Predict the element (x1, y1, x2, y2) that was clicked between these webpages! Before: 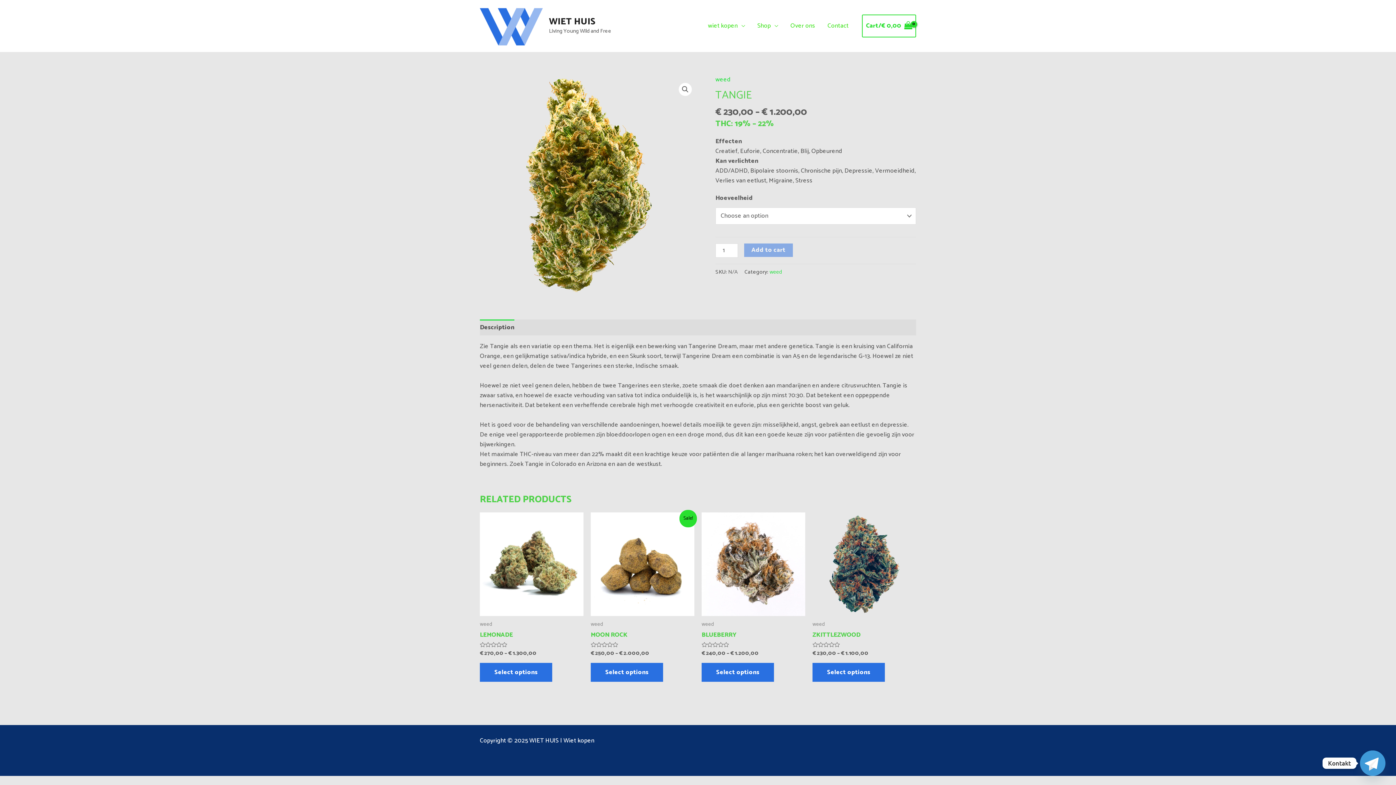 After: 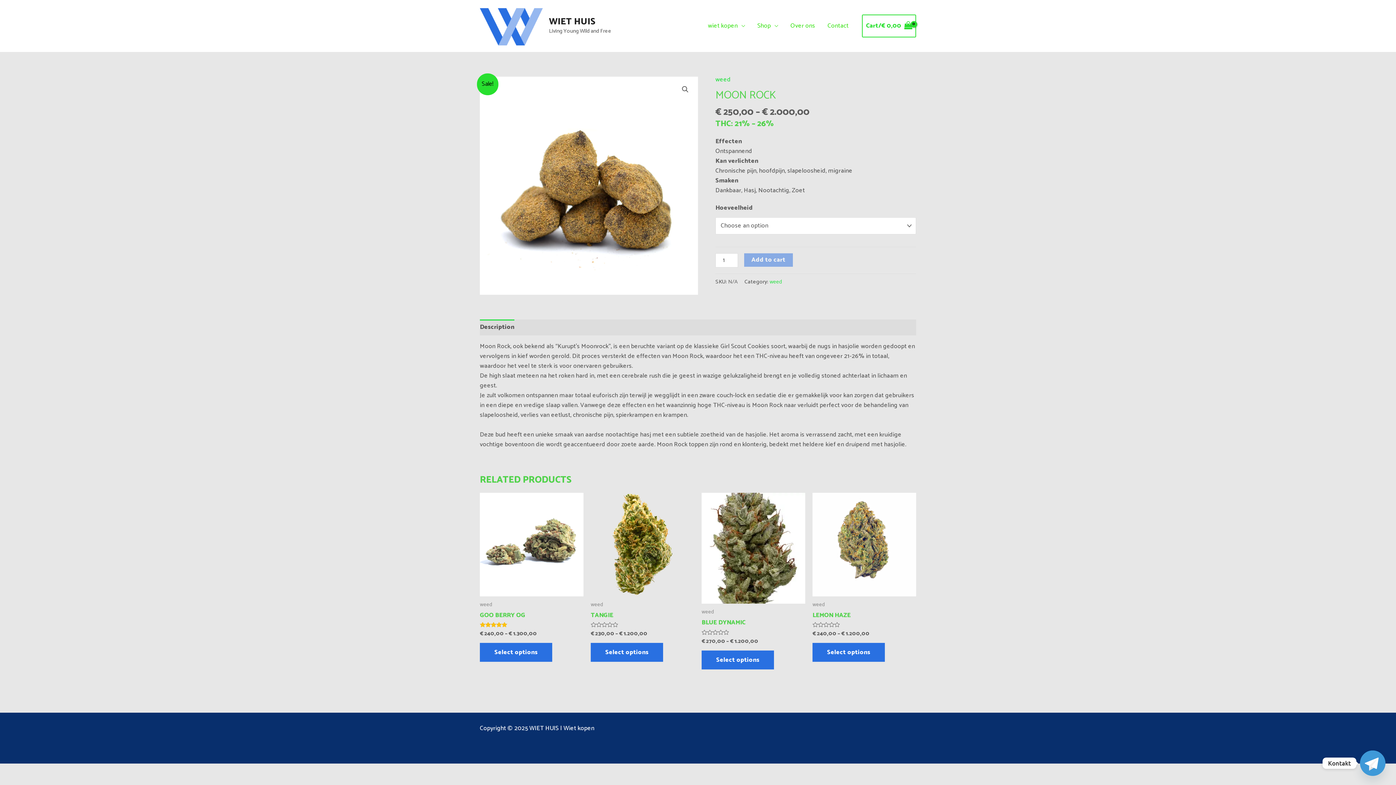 Action: bbox: (590, 512, 694, 616)